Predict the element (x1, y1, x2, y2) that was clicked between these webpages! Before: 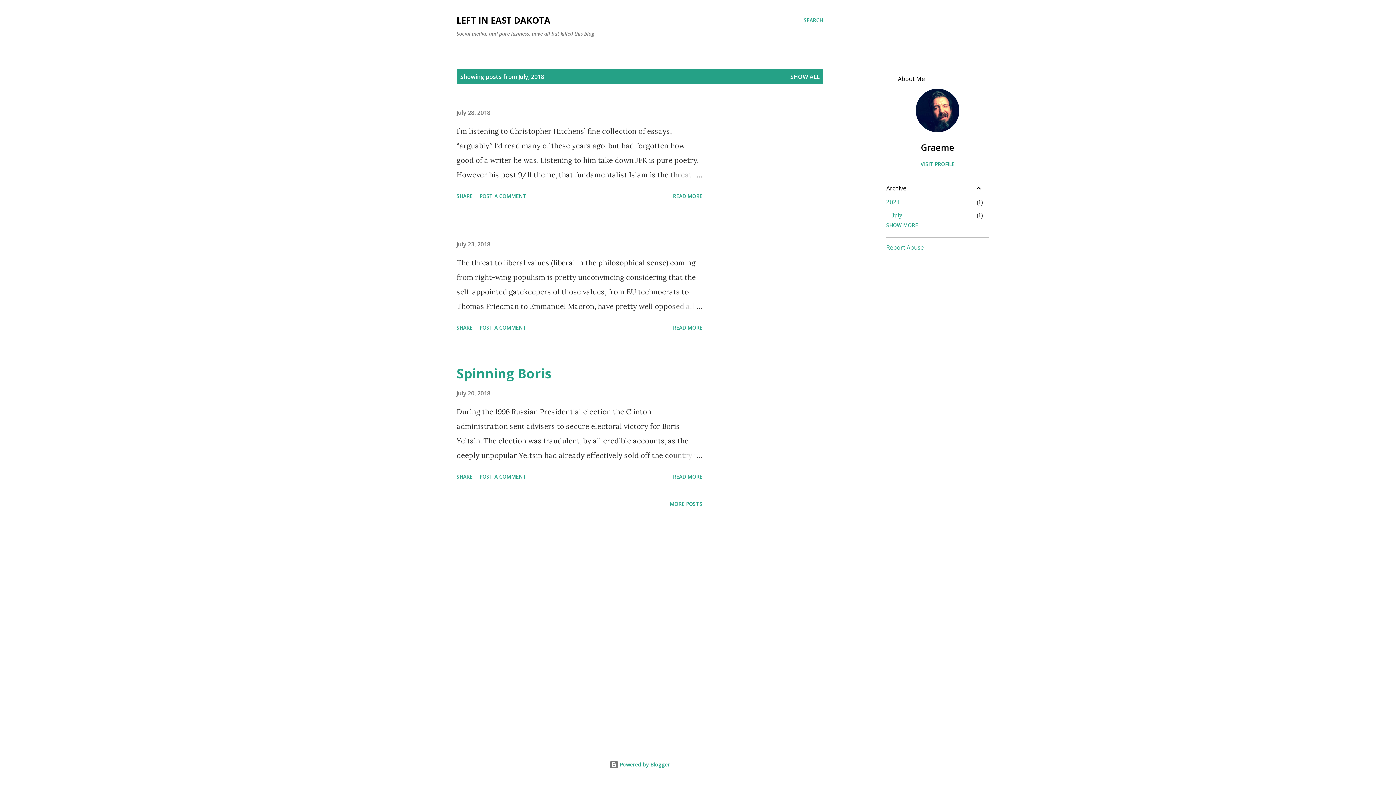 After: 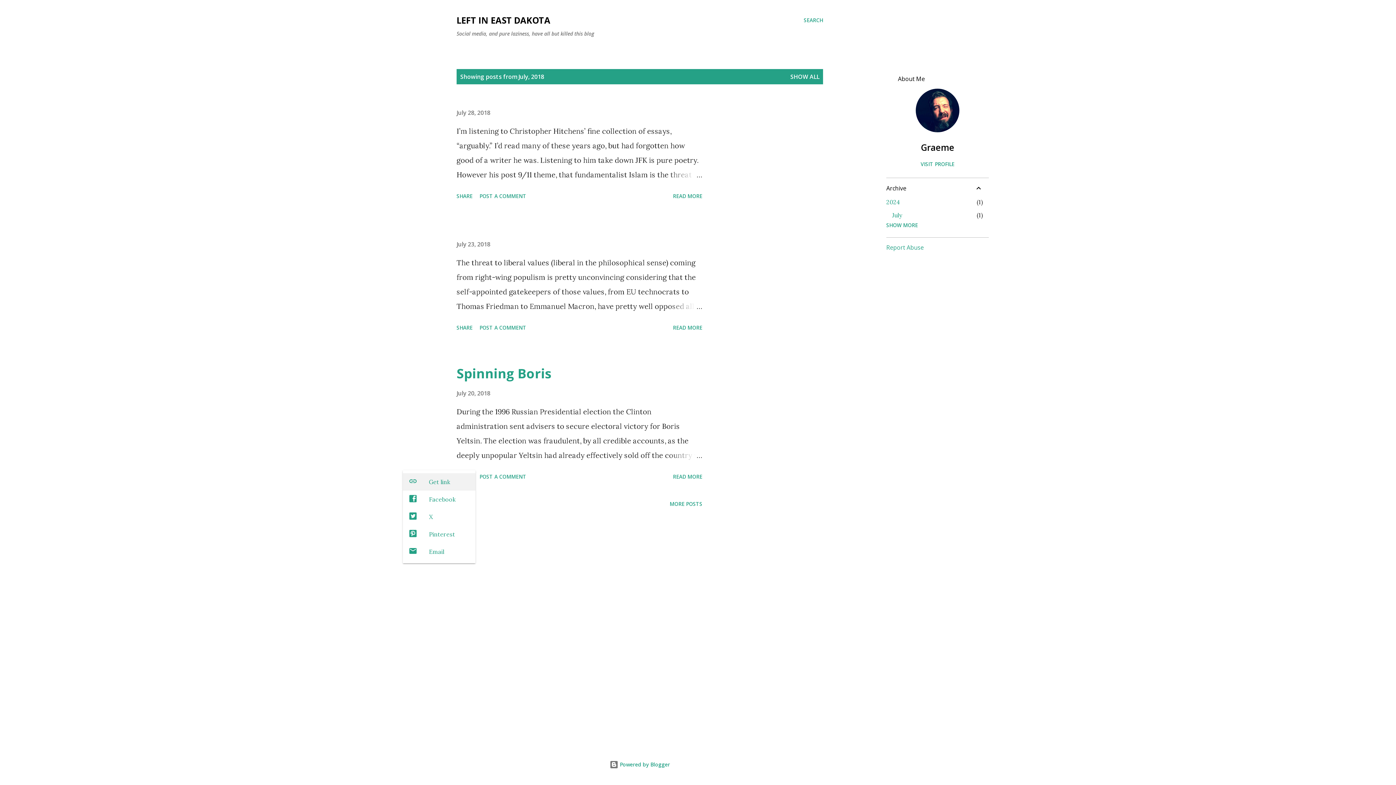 Action: label: Share bbox: (453, 470, 475, 483)